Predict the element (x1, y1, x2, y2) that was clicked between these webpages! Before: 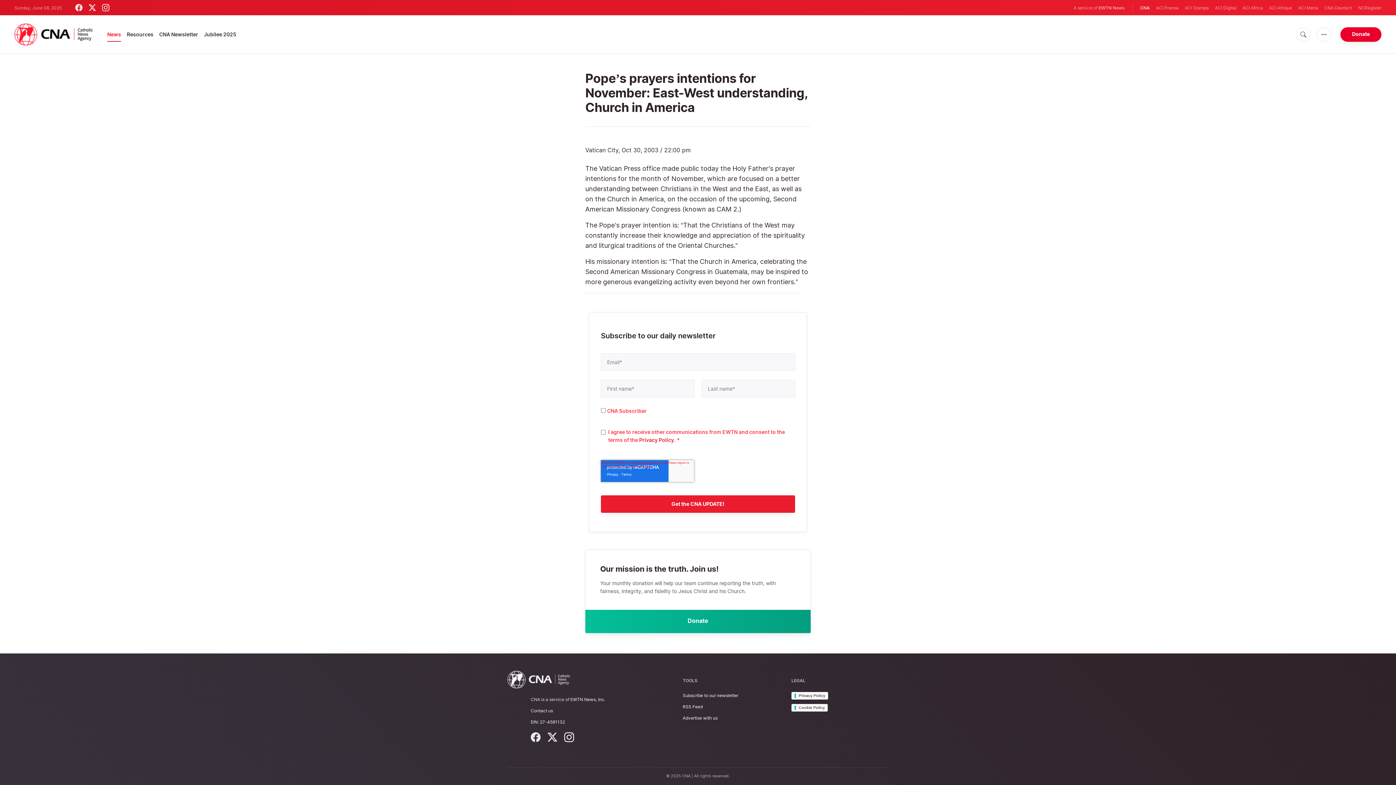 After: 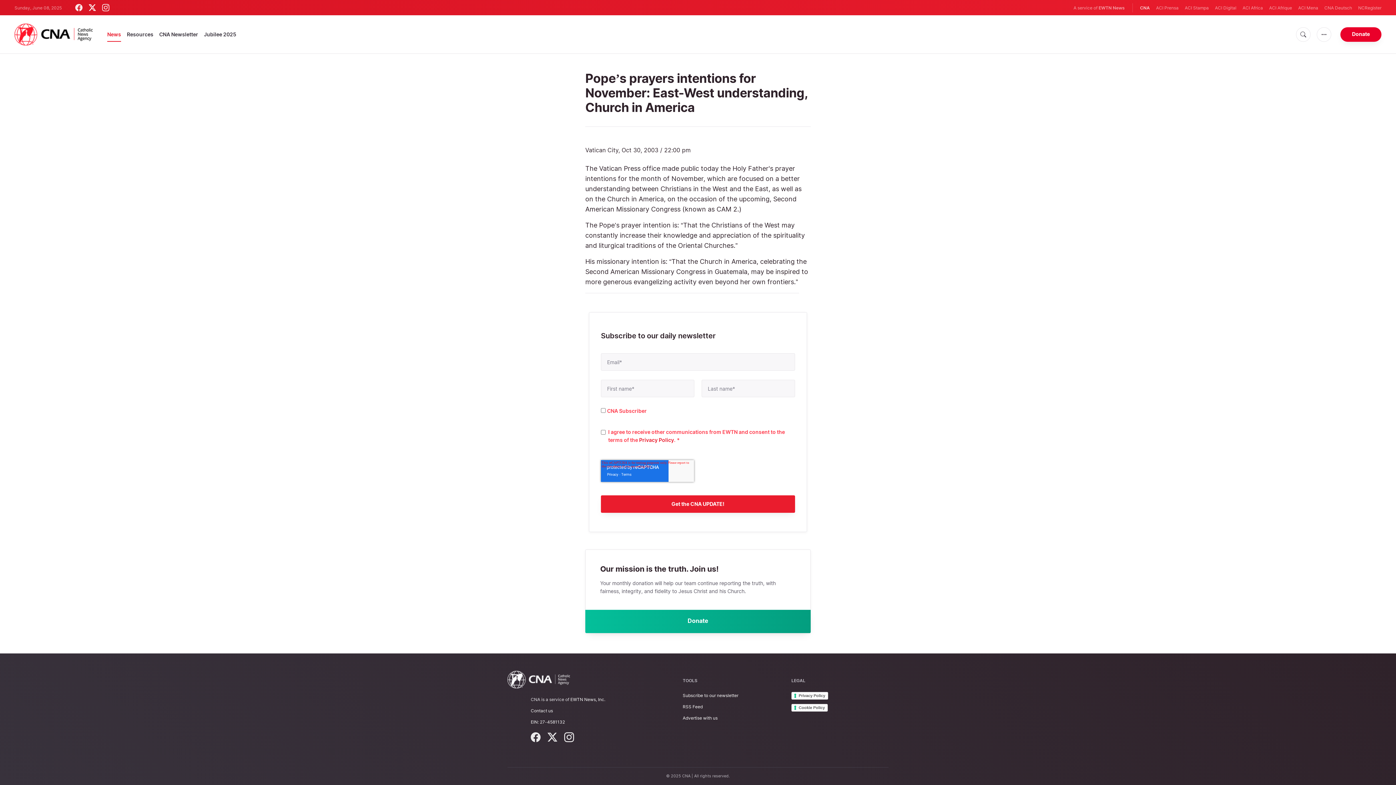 Action: bbox: (88, 4, 96, 11)